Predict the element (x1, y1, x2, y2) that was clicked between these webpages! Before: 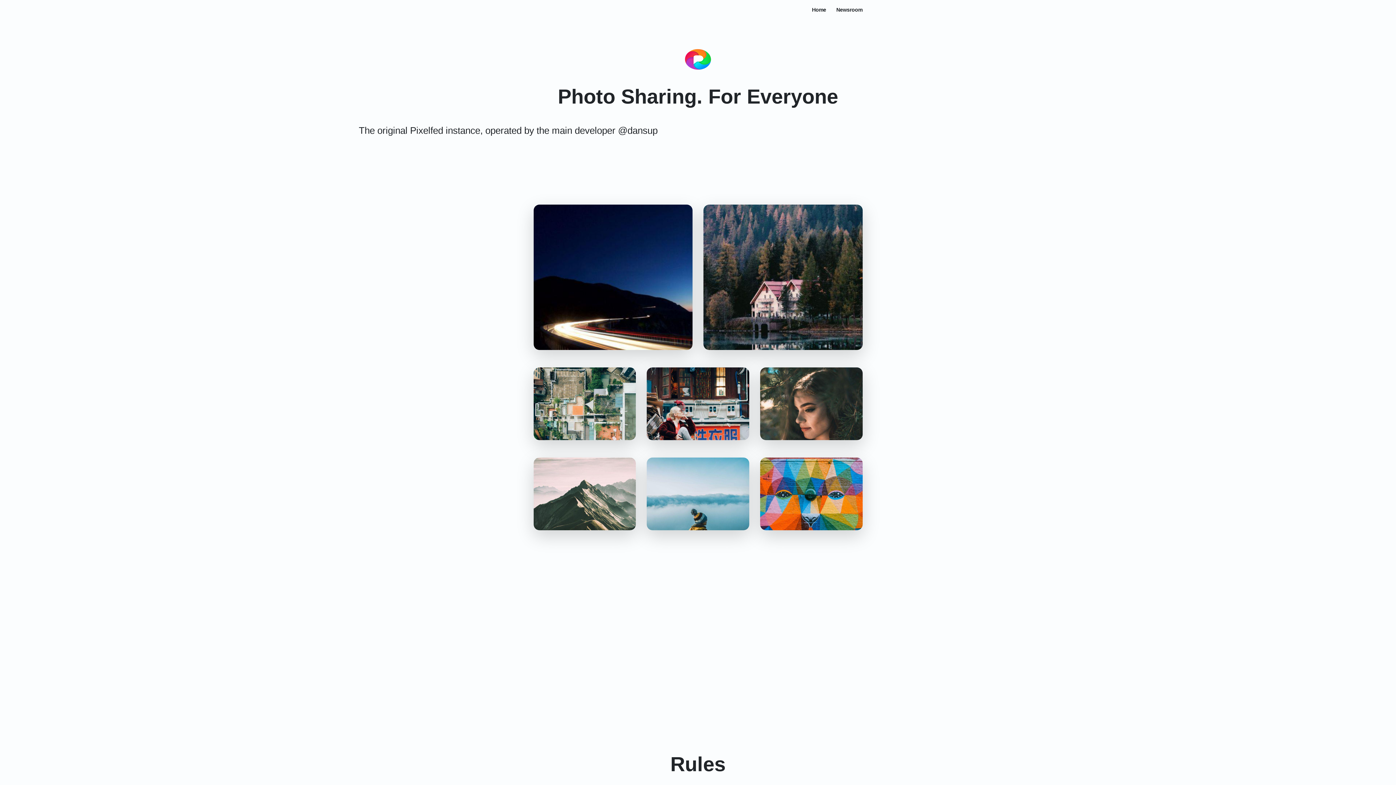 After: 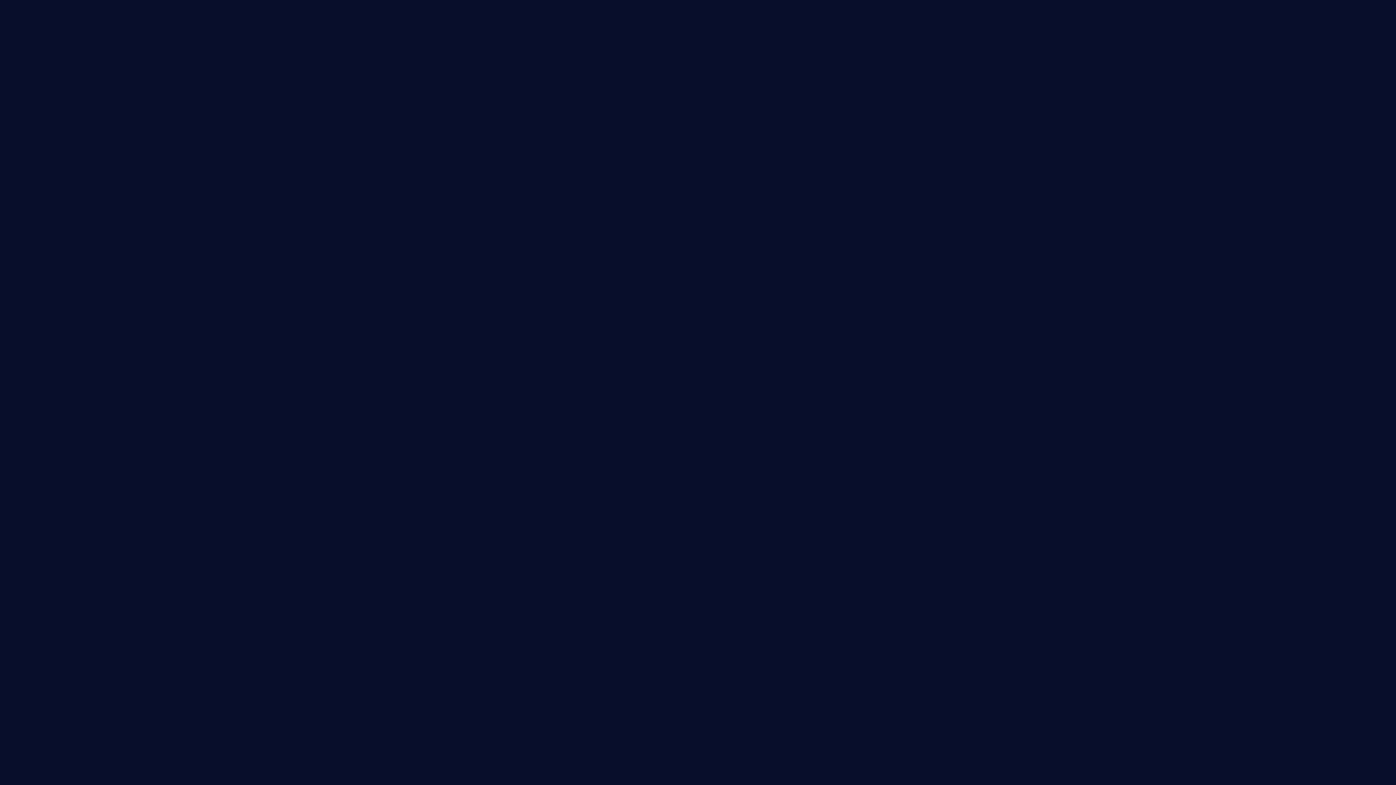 Action: bbox: (812, 6, 826, 12) label: Home